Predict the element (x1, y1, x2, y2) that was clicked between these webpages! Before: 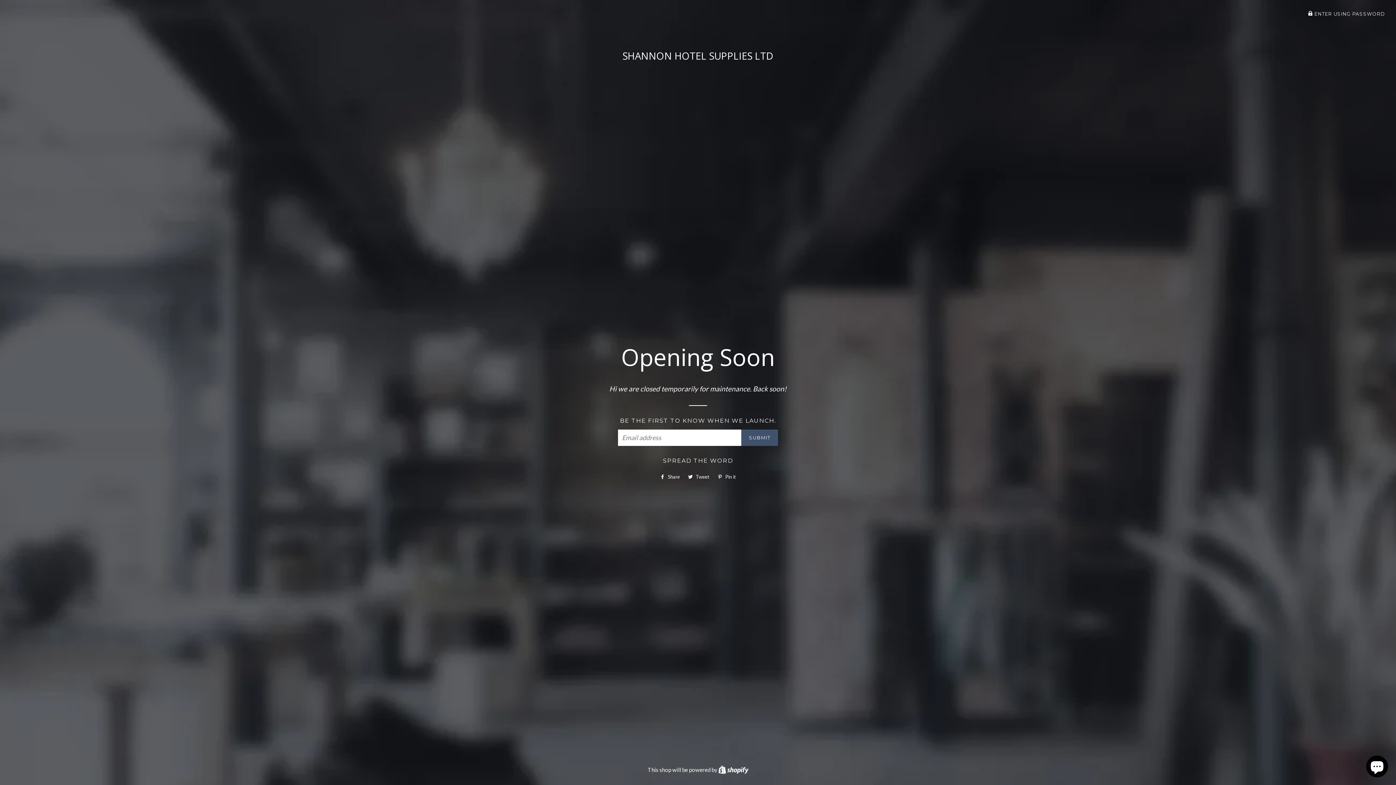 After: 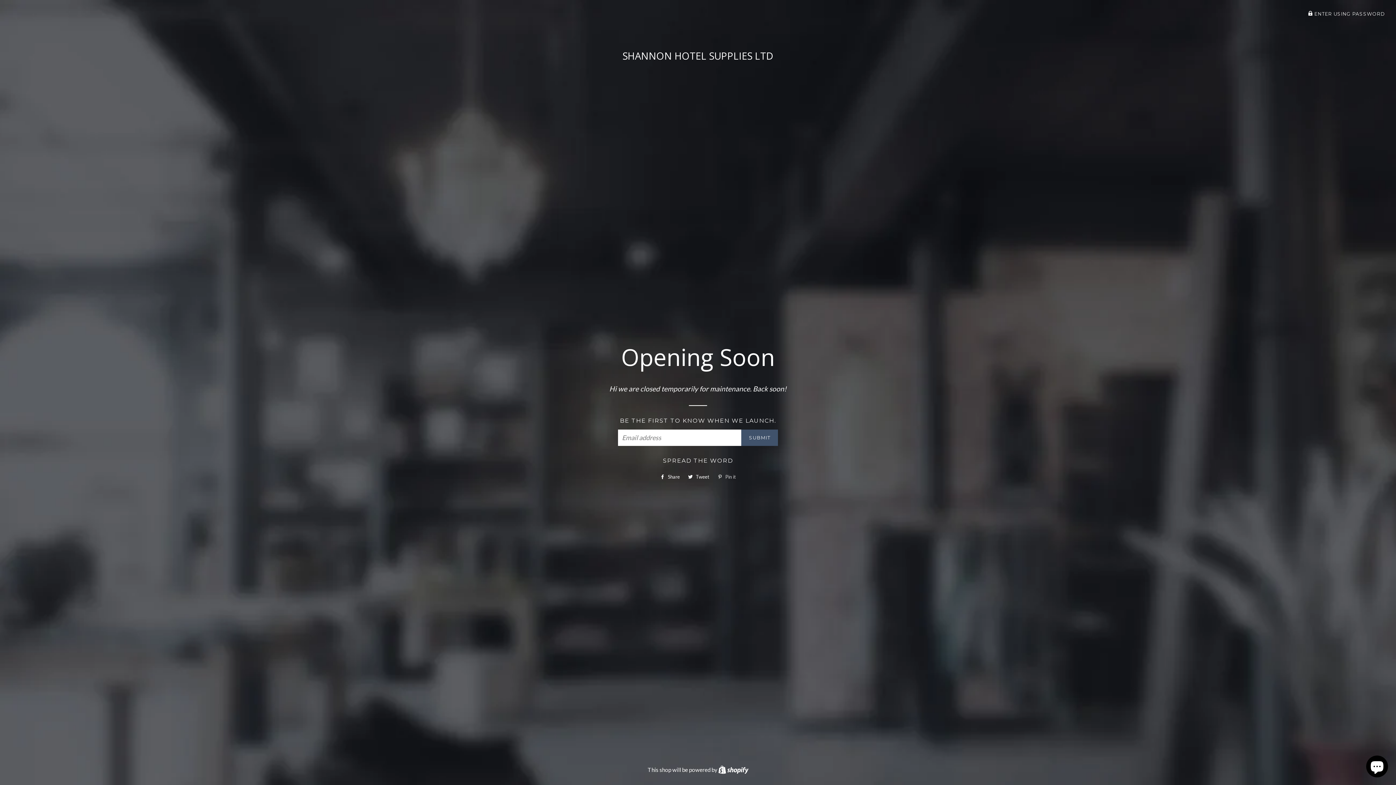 Action: label:  Pin it
Pin on Pinterest bbox: (714, 471, 739, 482)